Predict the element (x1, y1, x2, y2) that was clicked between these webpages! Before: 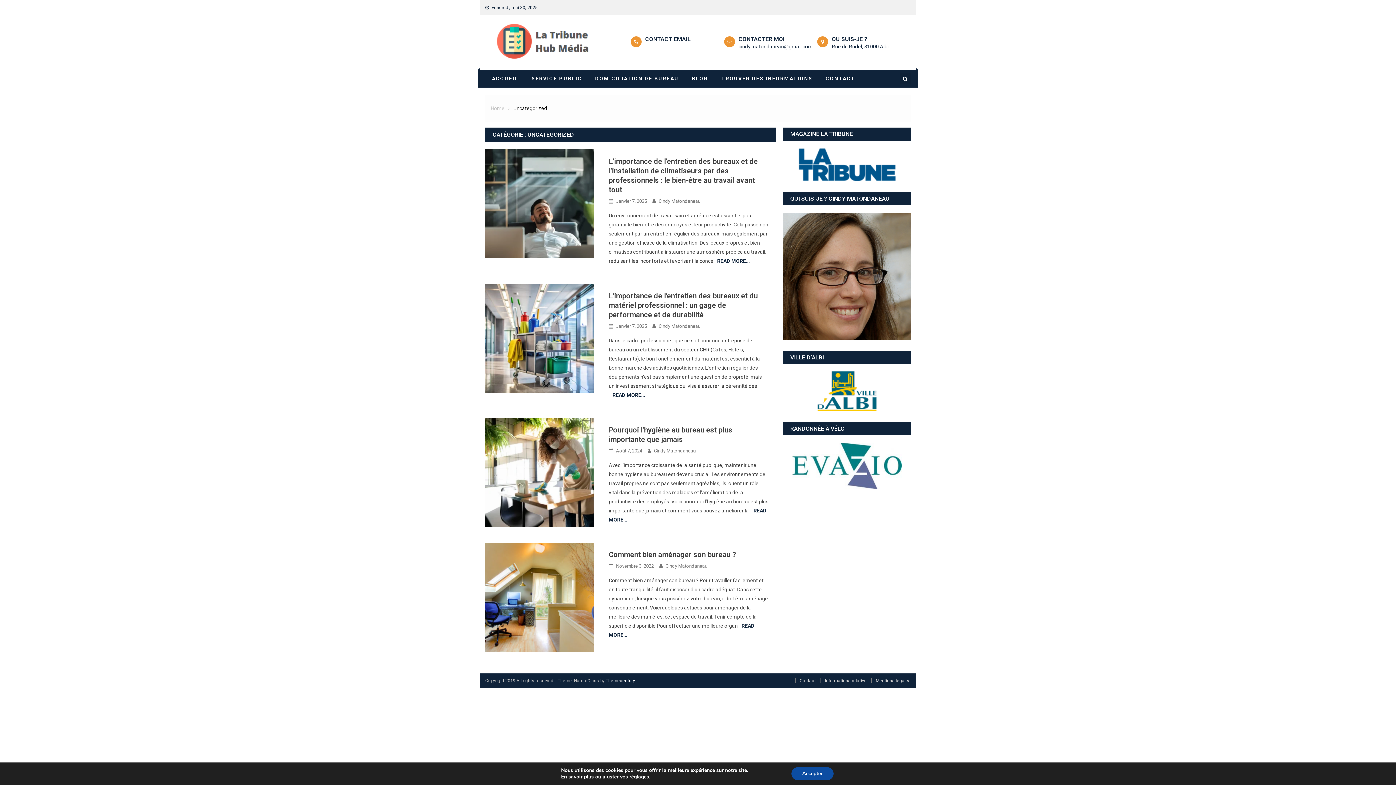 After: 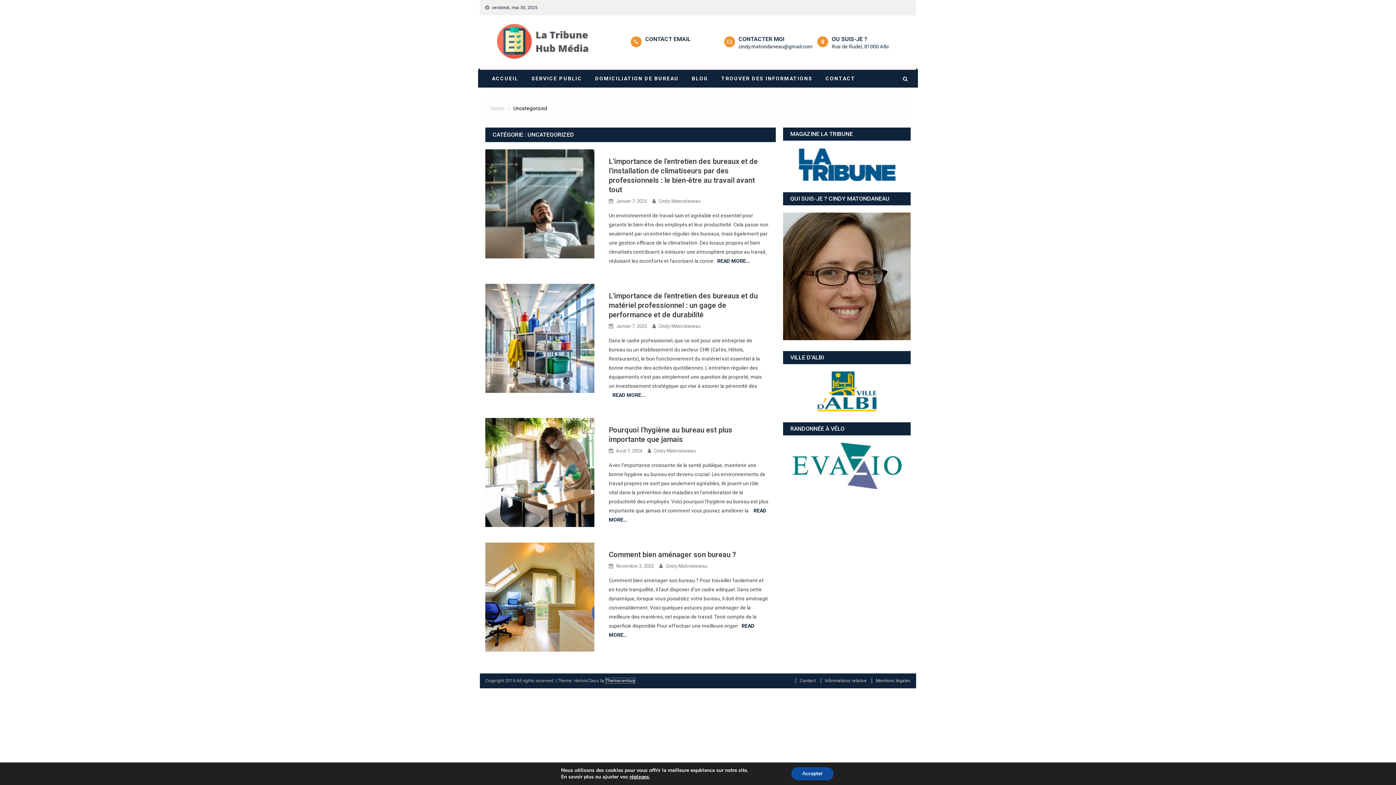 Action: bbox: (605, 678, 634, 683) label: Themecentury